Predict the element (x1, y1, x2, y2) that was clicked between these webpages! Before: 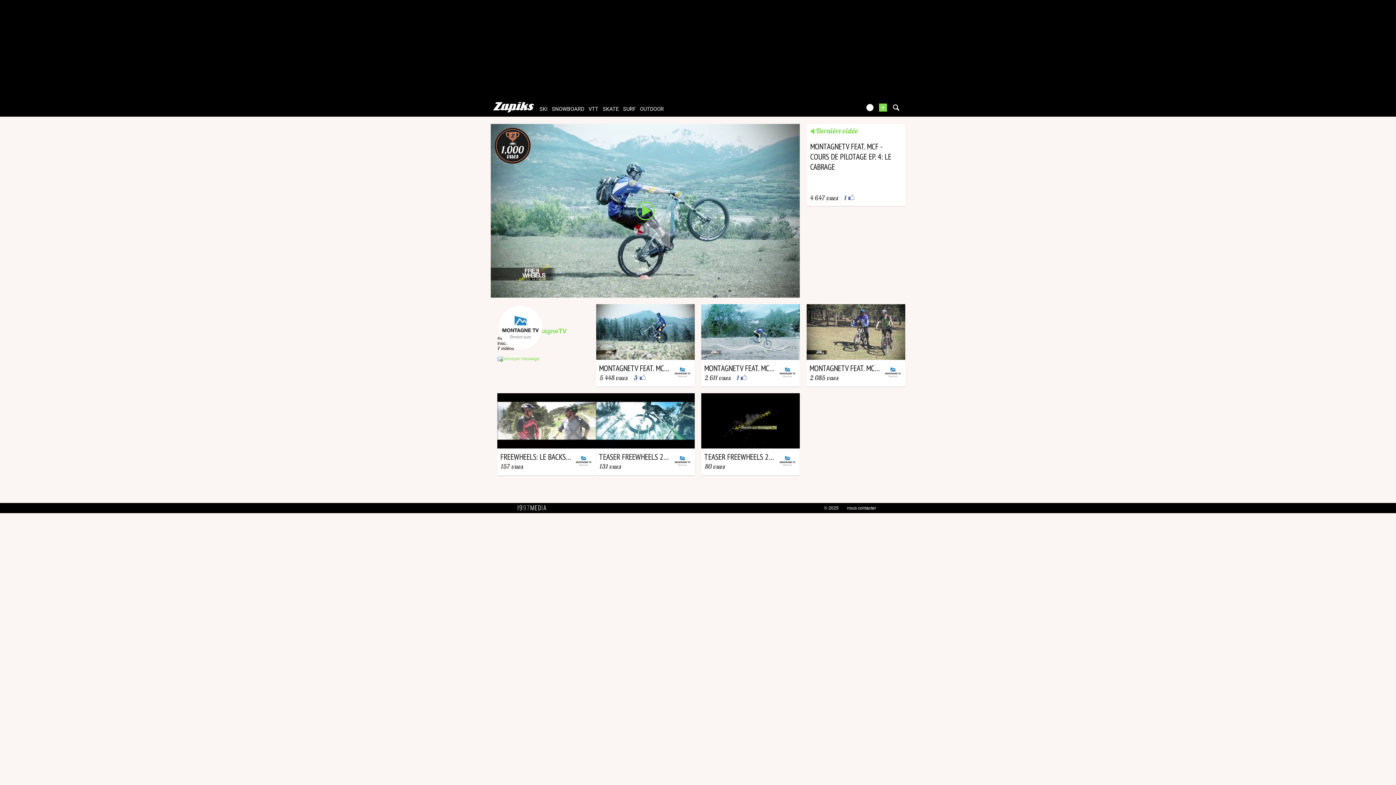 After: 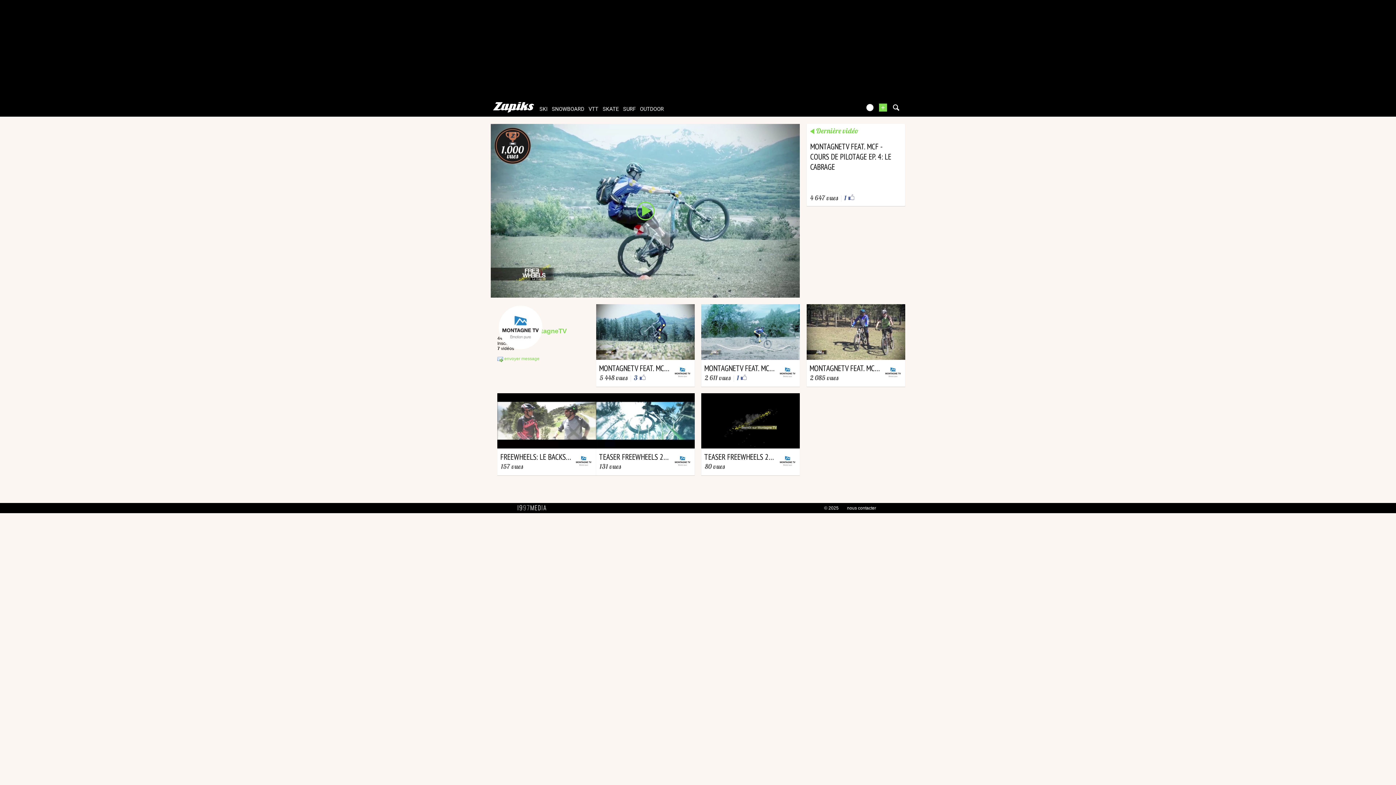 Action: bbox: (527, 327, 566, 335) label: MontagneTV